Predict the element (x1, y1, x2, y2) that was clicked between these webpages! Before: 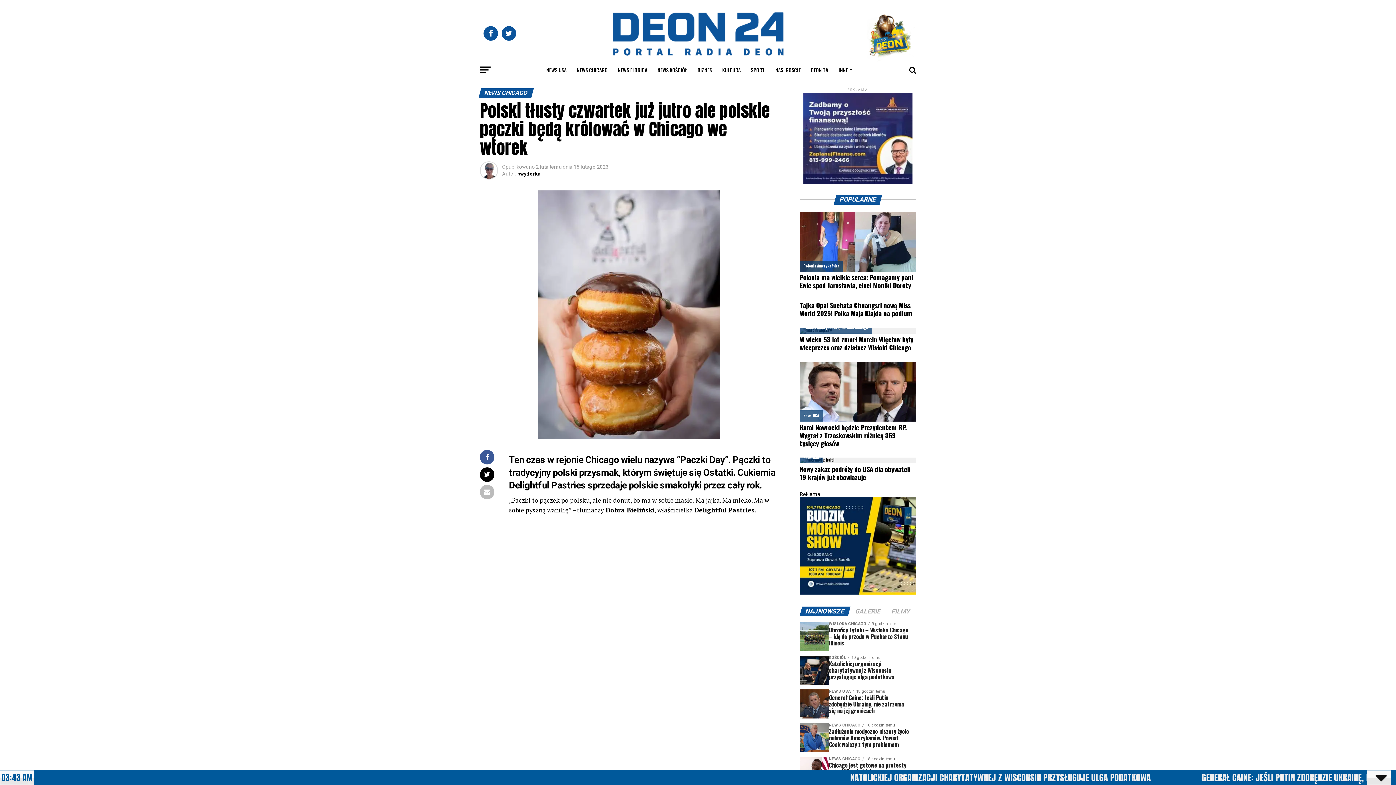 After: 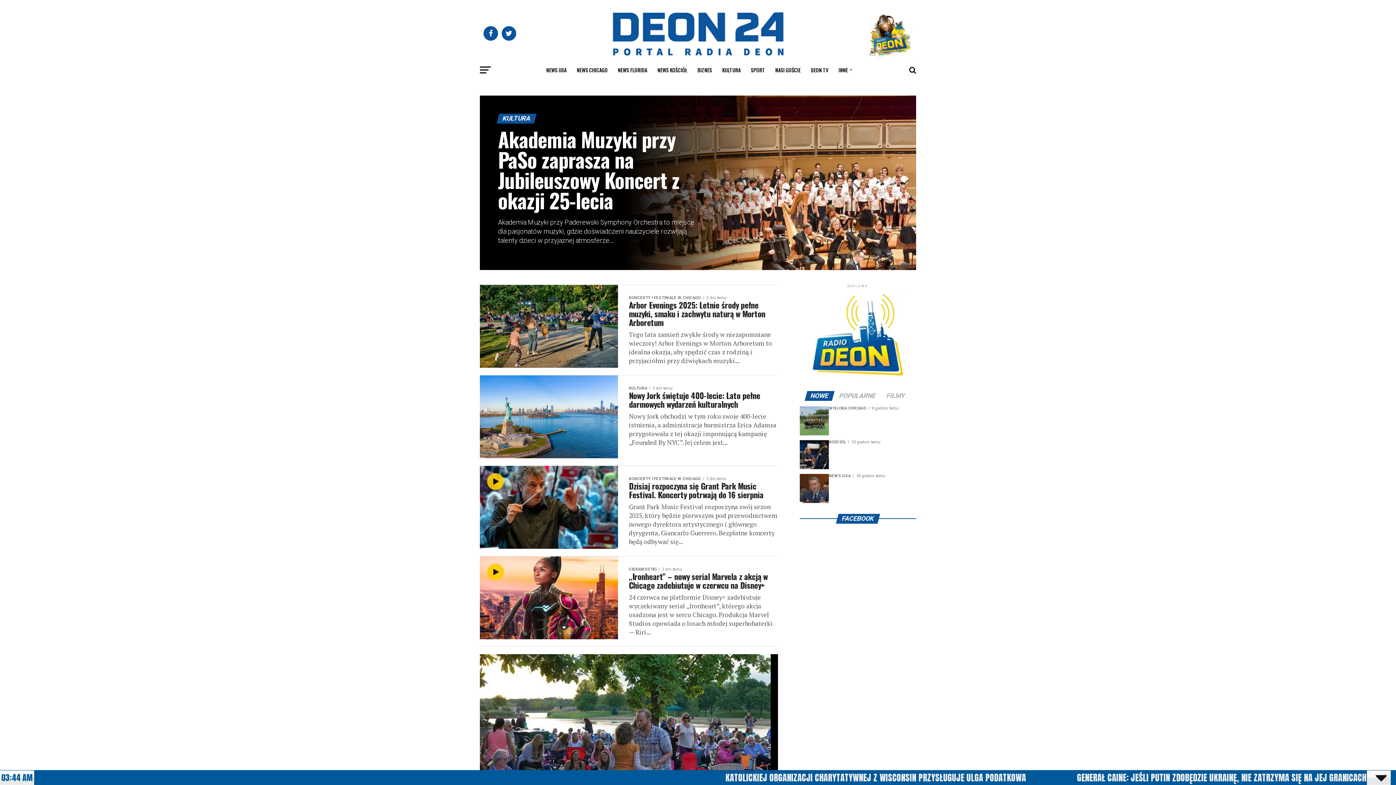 Action: bbox: (718, 61, 745, 79) label: KULTURA